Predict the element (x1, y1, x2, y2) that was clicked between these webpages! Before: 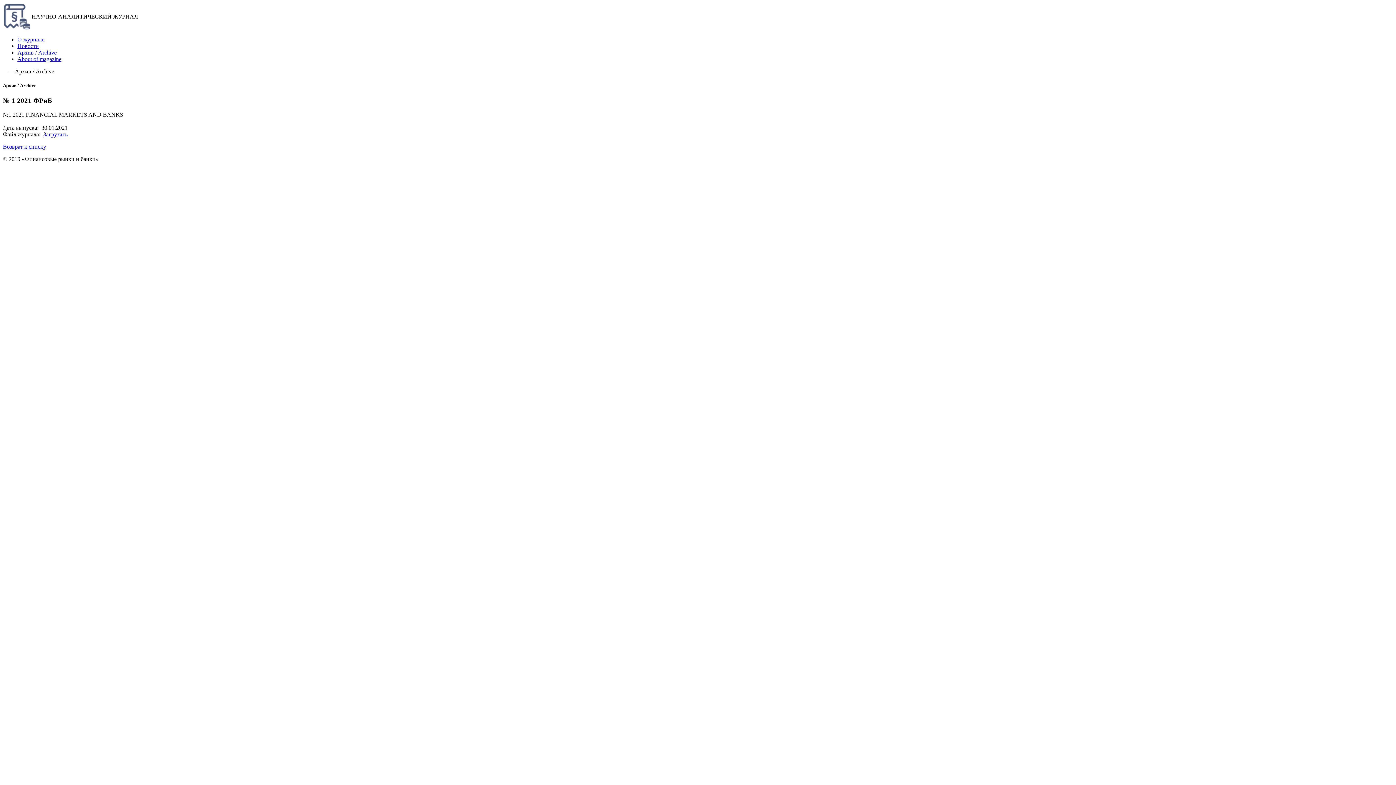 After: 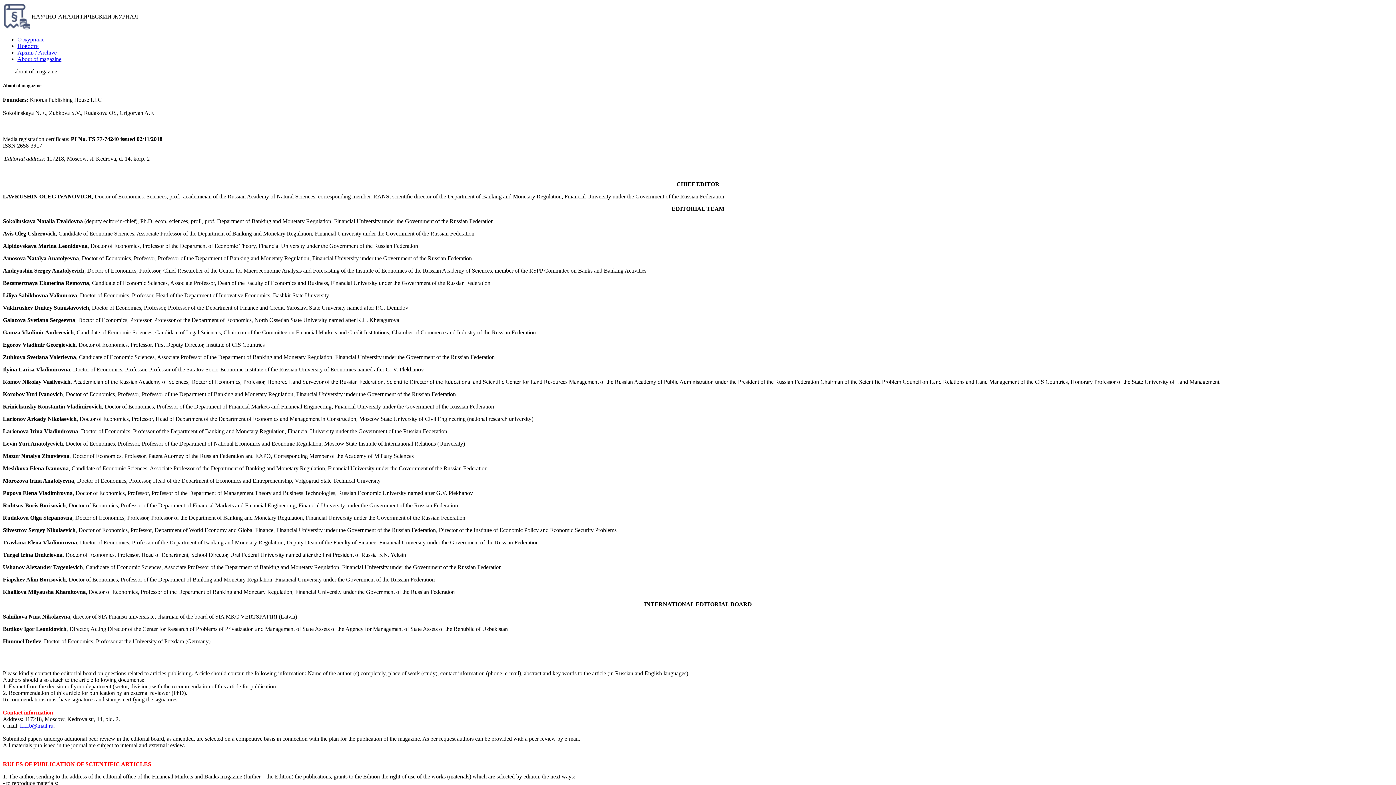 Action: bbox: (17, 56, 61, 62) label: About of magazine